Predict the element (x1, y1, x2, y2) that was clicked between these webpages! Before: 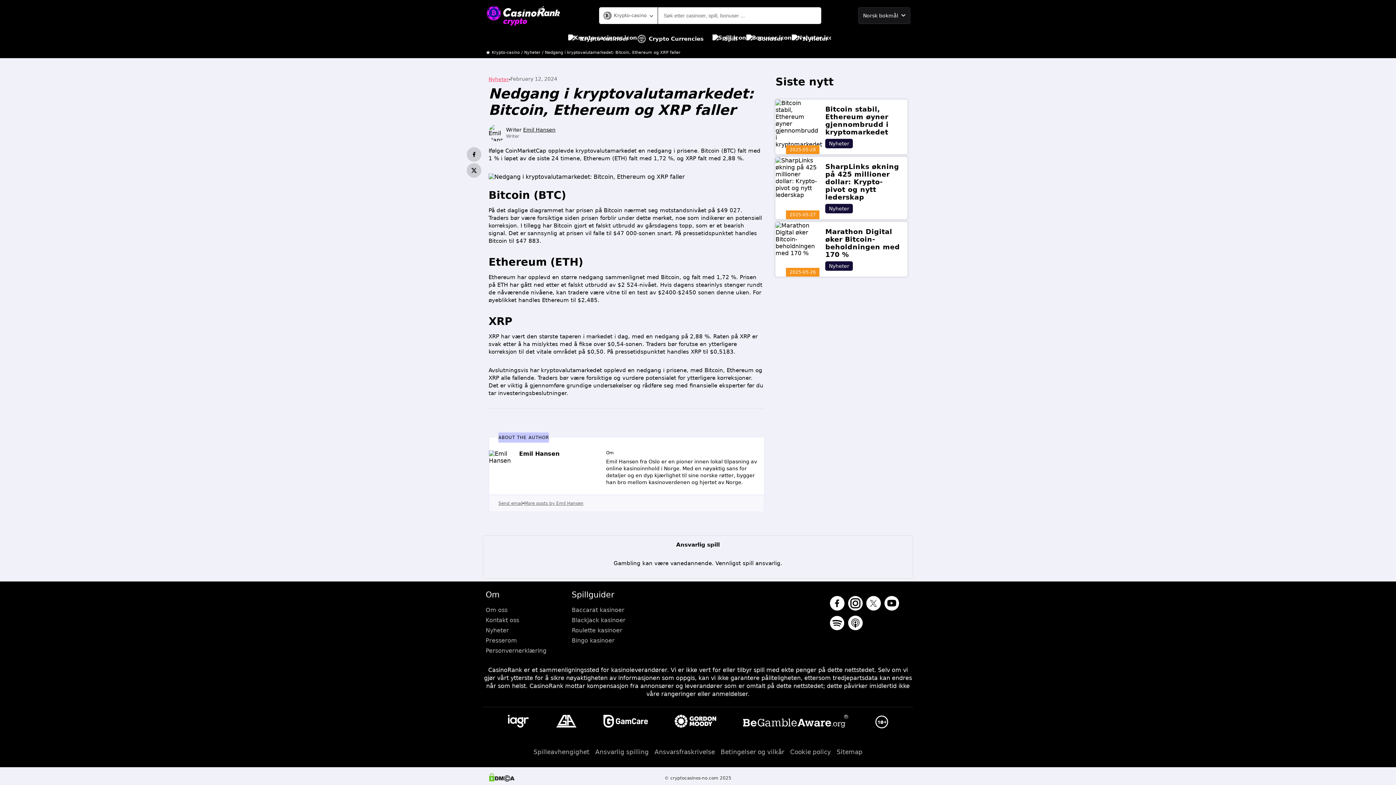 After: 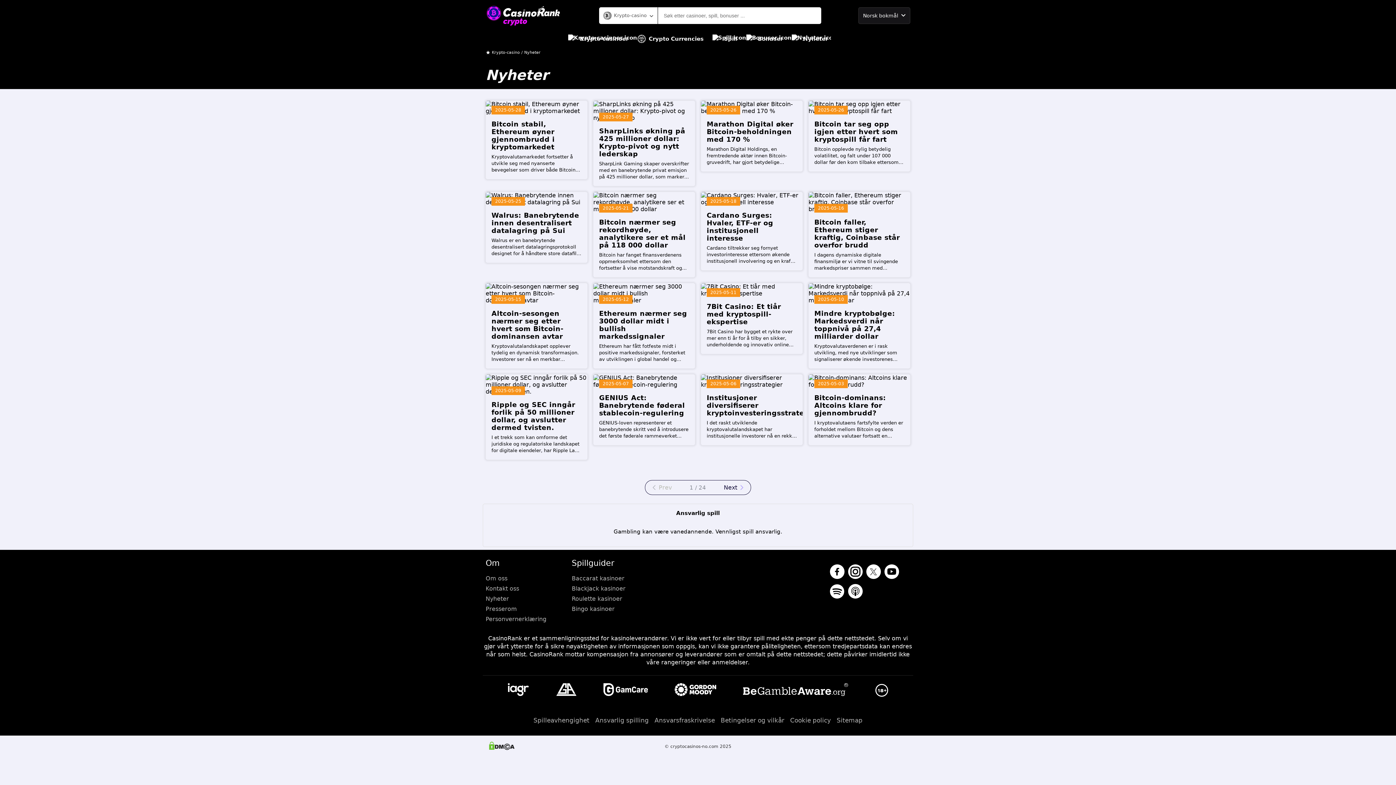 Action: bbox: (825, 204, 853, 213) label: Nyheter